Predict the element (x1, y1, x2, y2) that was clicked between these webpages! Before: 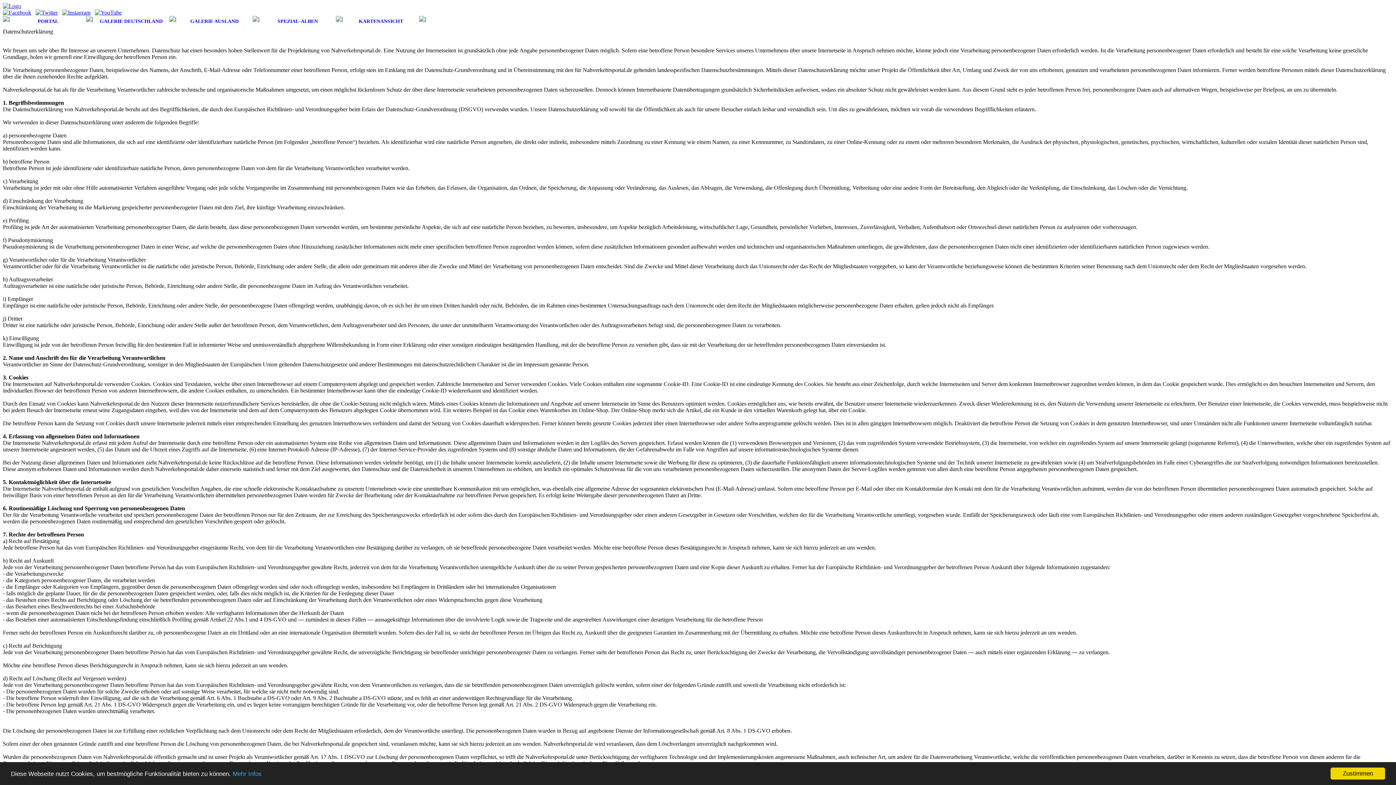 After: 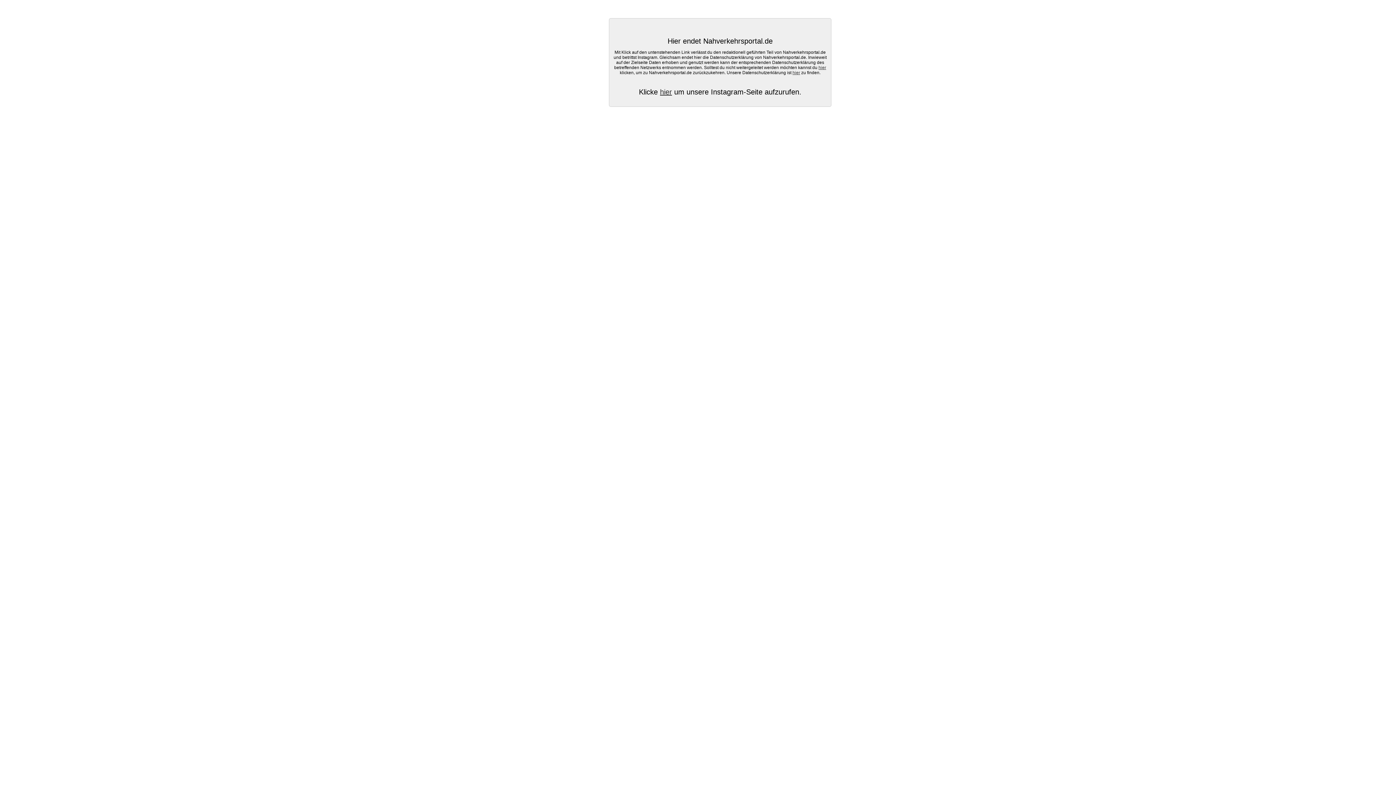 Action: bbox: (62, 9, 90, 15)